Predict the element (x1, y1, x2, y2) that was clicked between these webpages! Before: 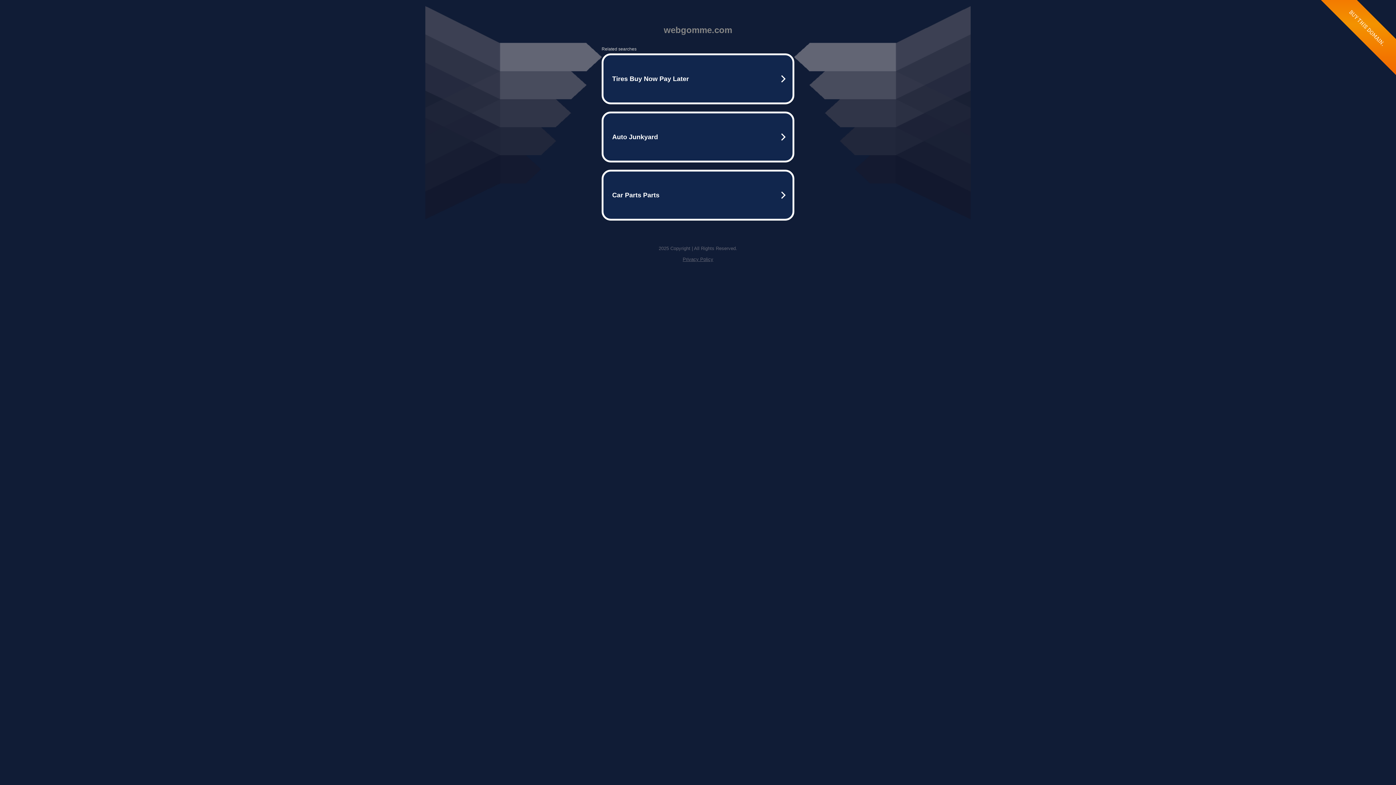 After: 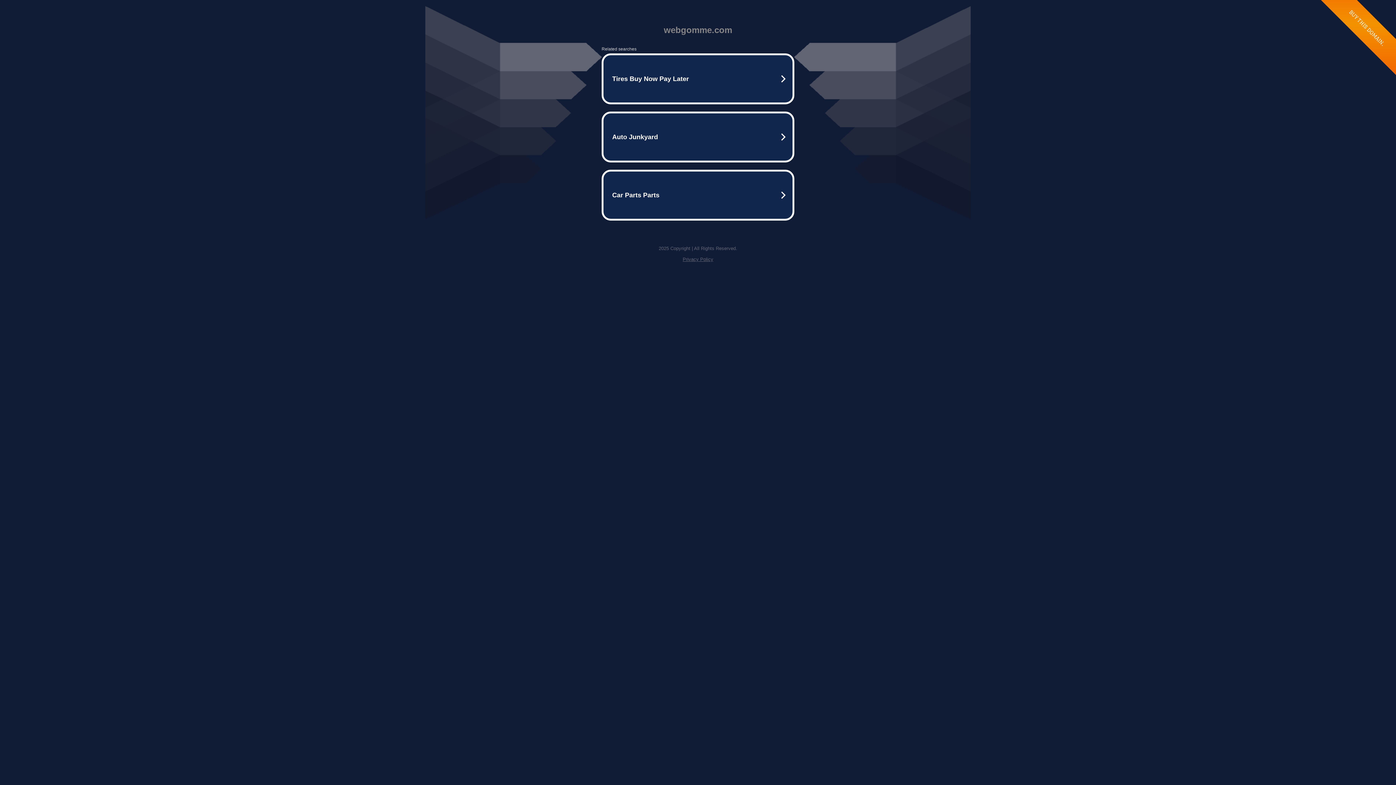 Action: label: Privacy Policy bbox: (682, 256, 713, 262)